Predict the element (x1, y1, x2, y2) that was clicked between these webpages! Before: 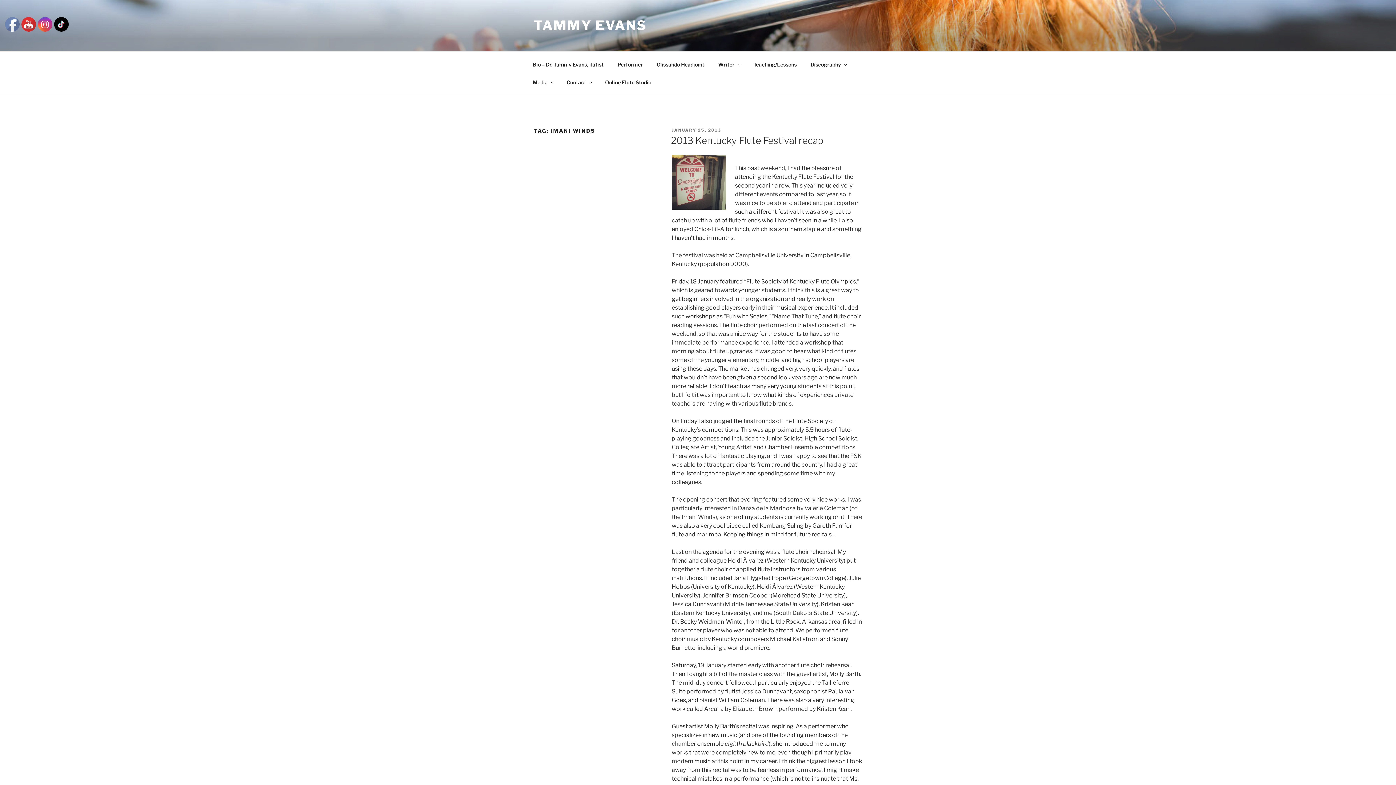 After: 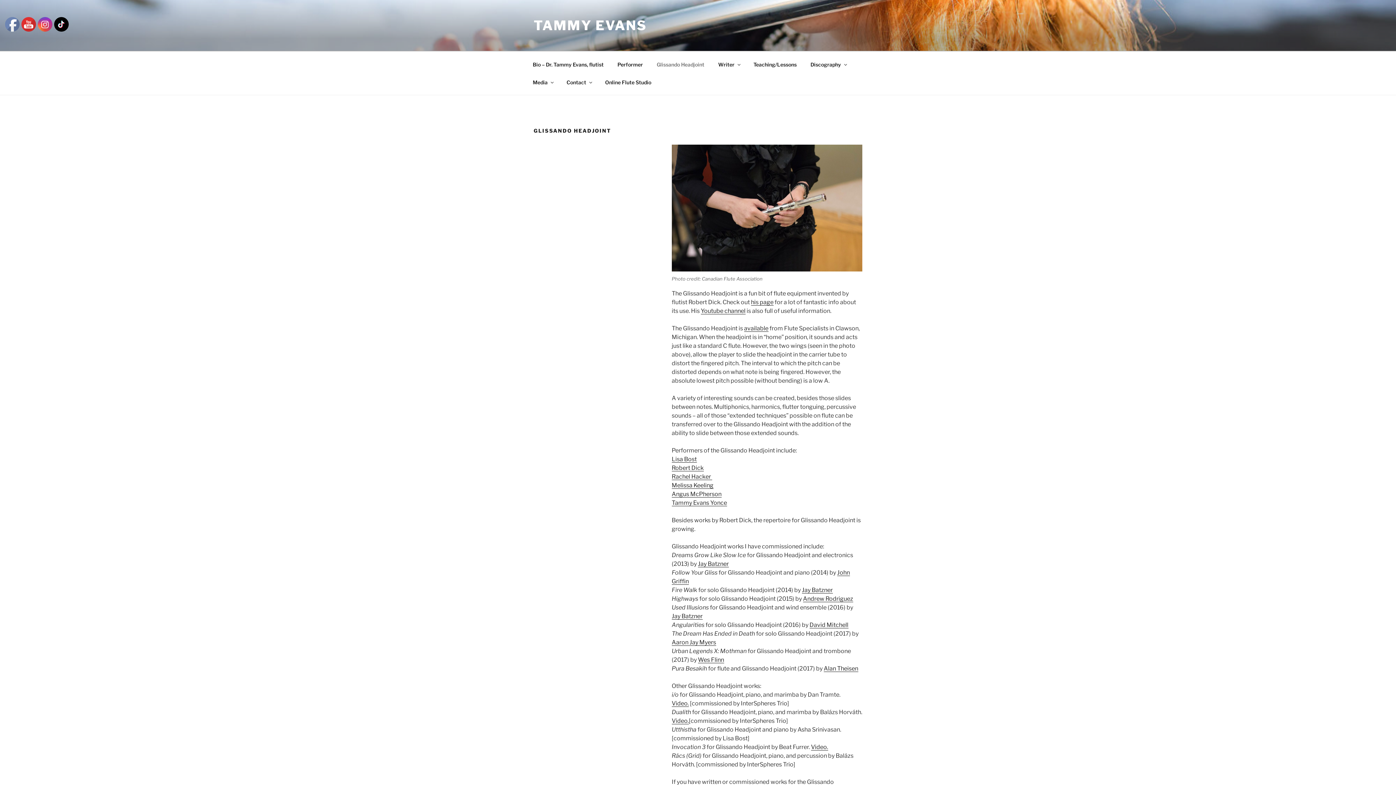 Action: bbox: (650, 55, 710, 73) label: Glissando Headjoint